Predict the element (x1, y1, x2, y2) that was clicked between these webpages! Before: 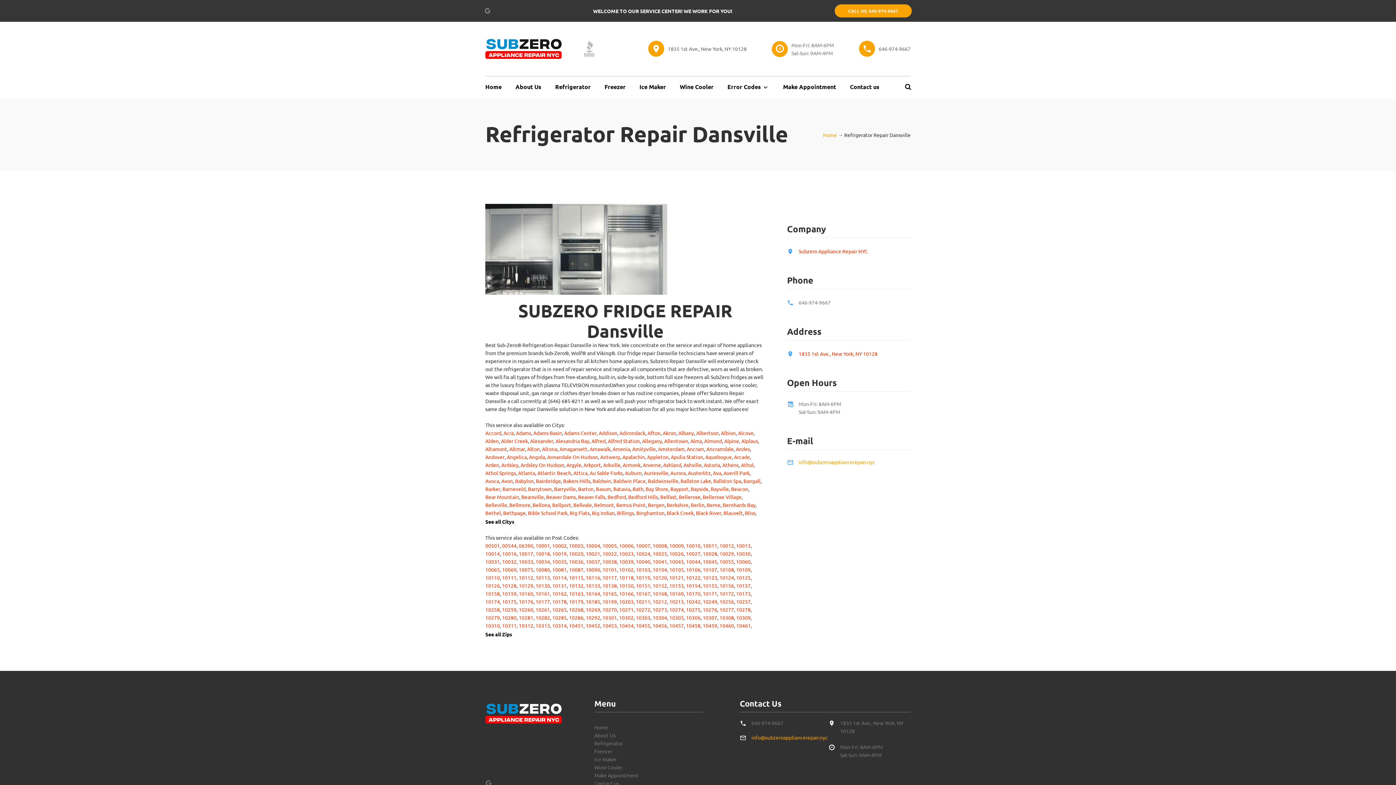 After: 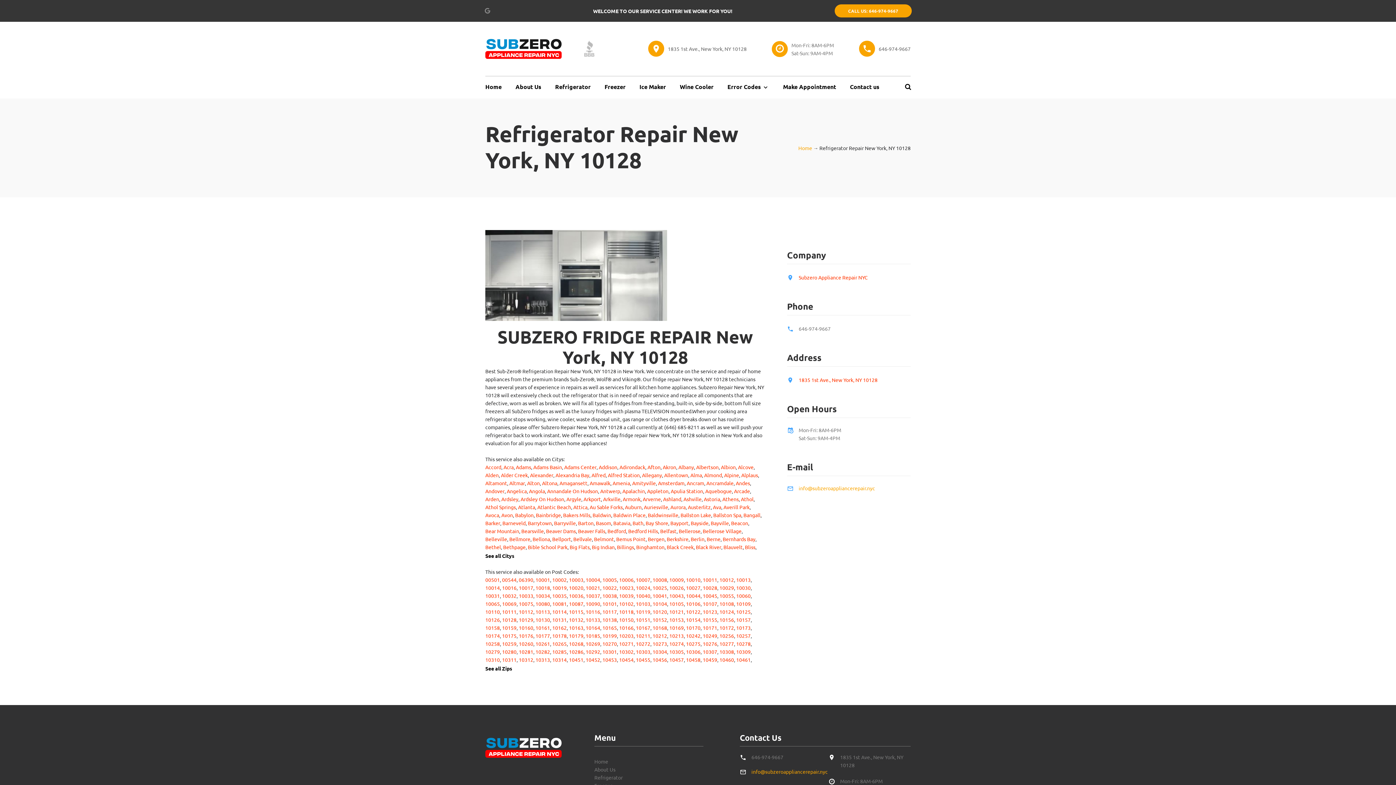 Action: bbox: (502, 581, 516, 589) label: 10128